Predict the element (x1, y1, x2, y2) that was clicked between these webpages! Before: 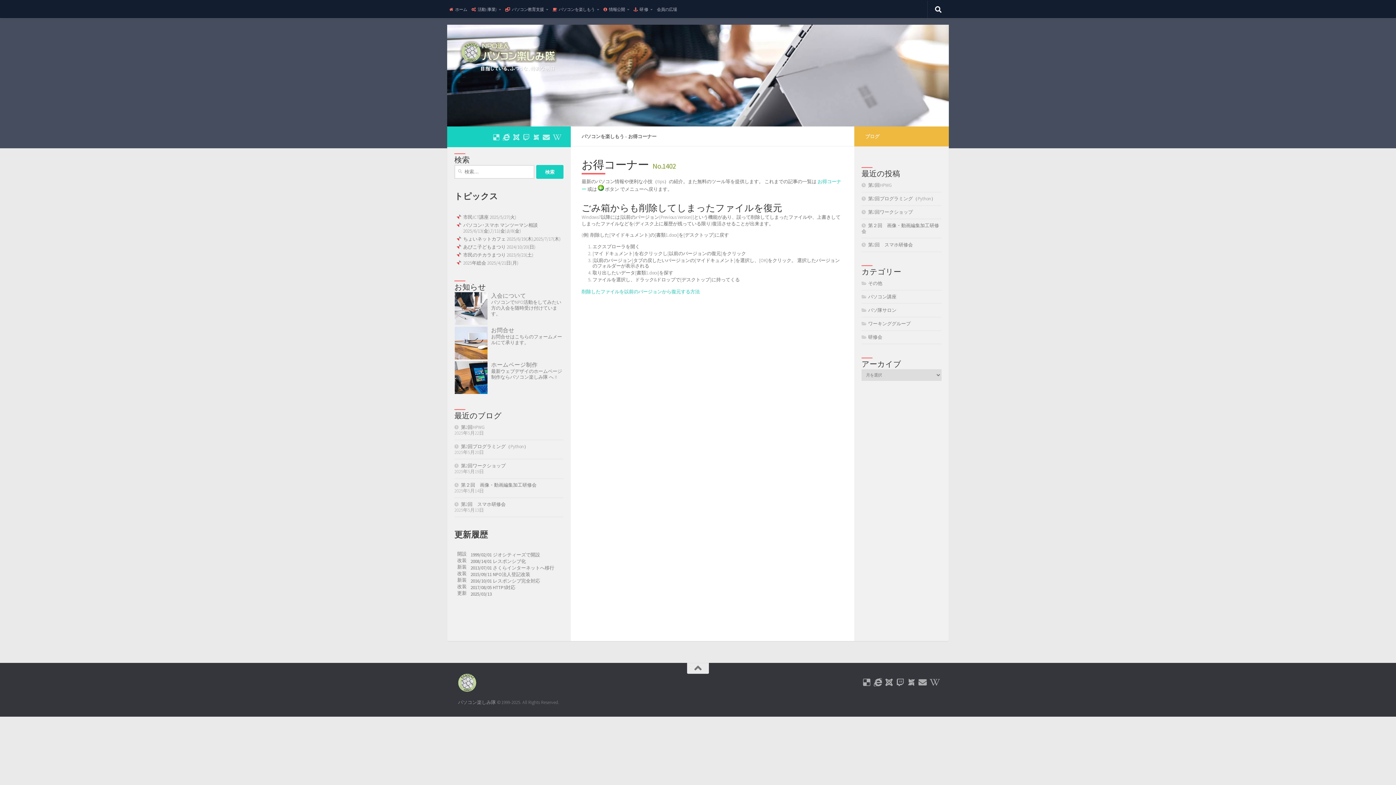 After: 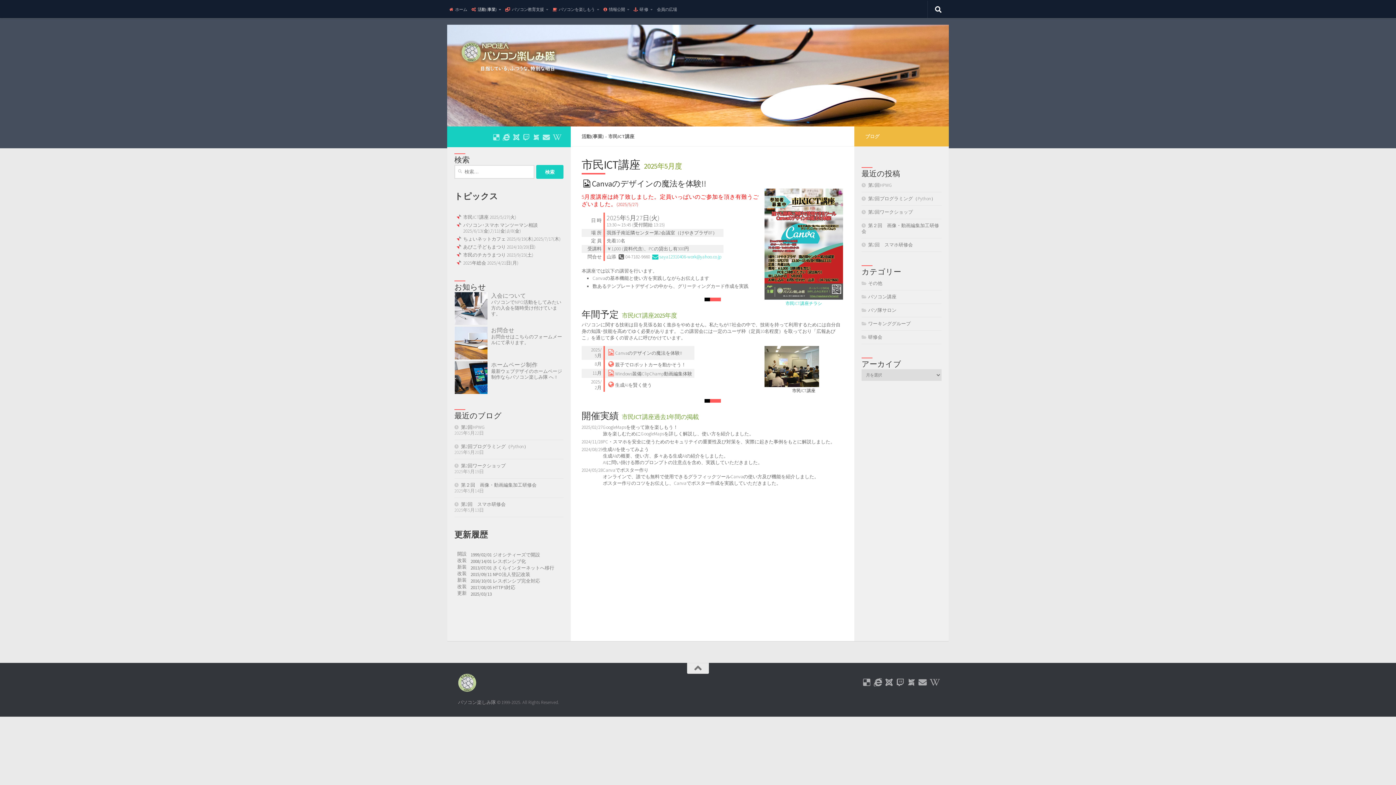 Action: bbox: (463, 214, 516, 220) label: 市民ICT講座 2025/5/27(火)